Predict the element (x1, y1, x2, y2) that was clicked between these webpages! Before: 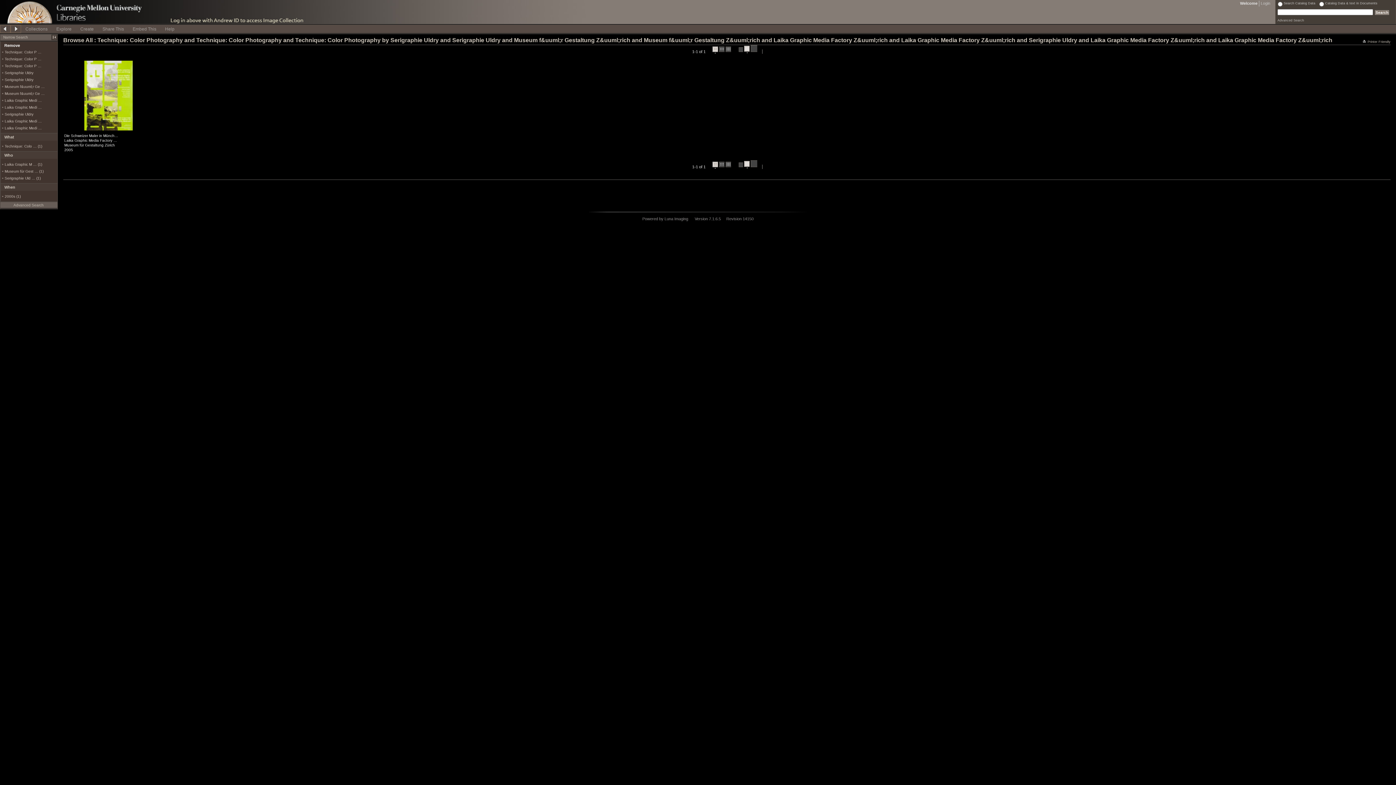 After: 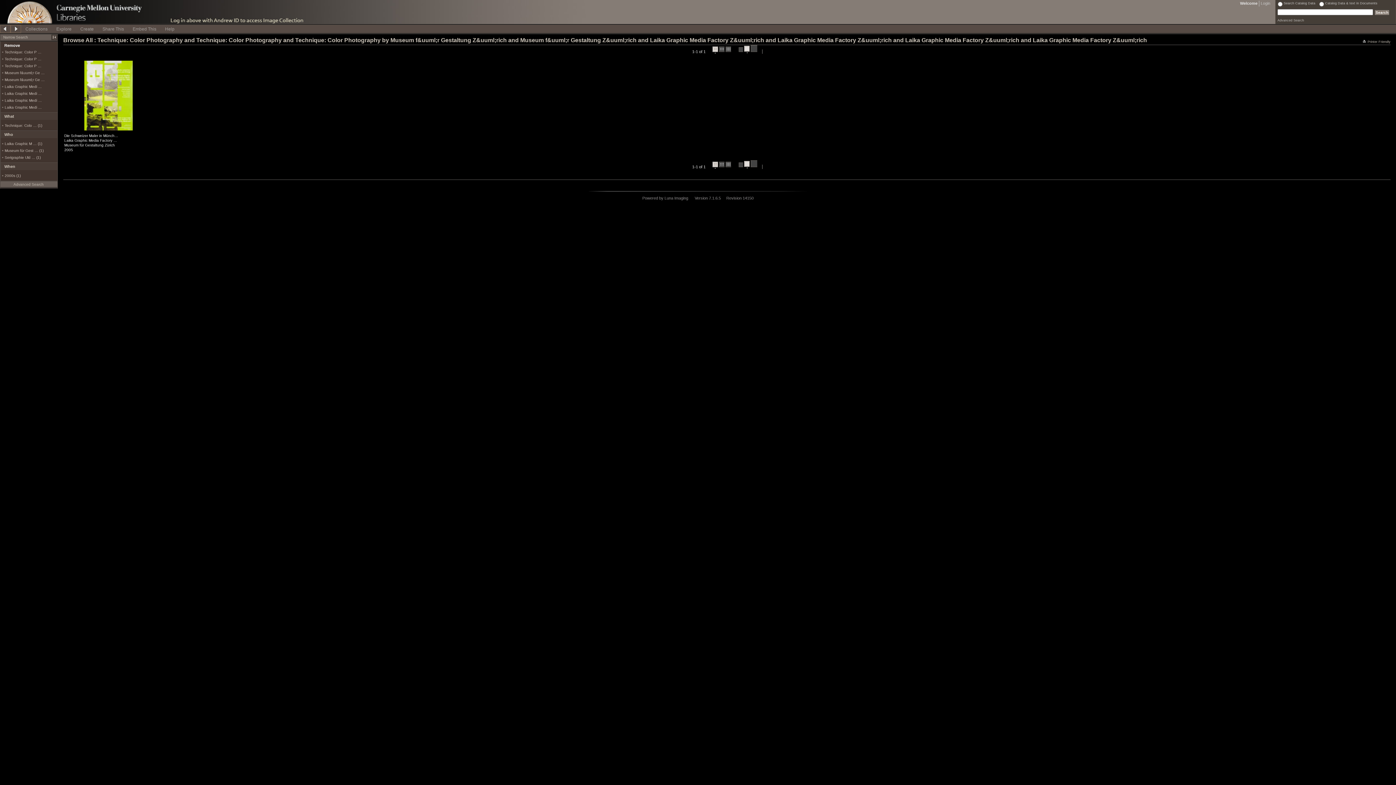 Action: label: Serigraphie Uldry bbox: (4, 77, 33, 81)